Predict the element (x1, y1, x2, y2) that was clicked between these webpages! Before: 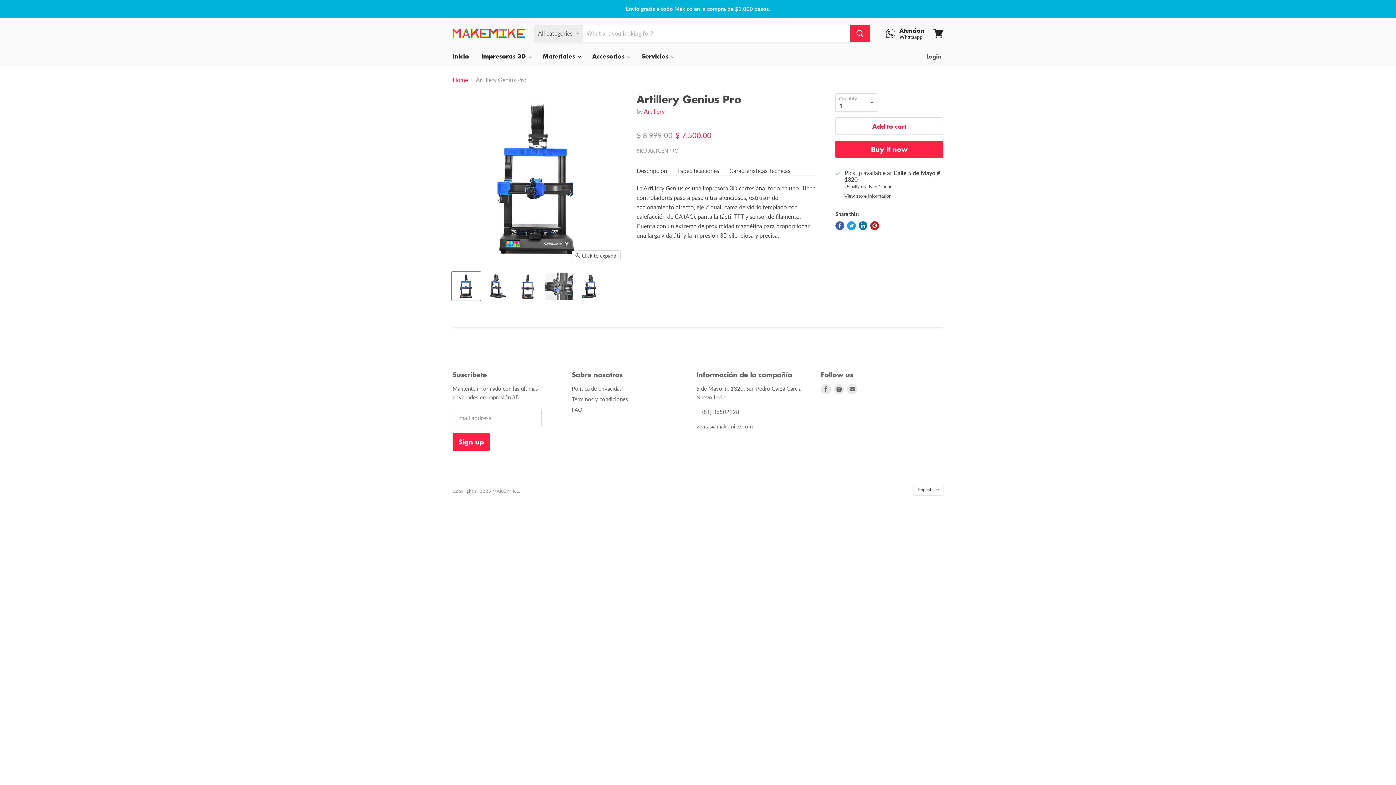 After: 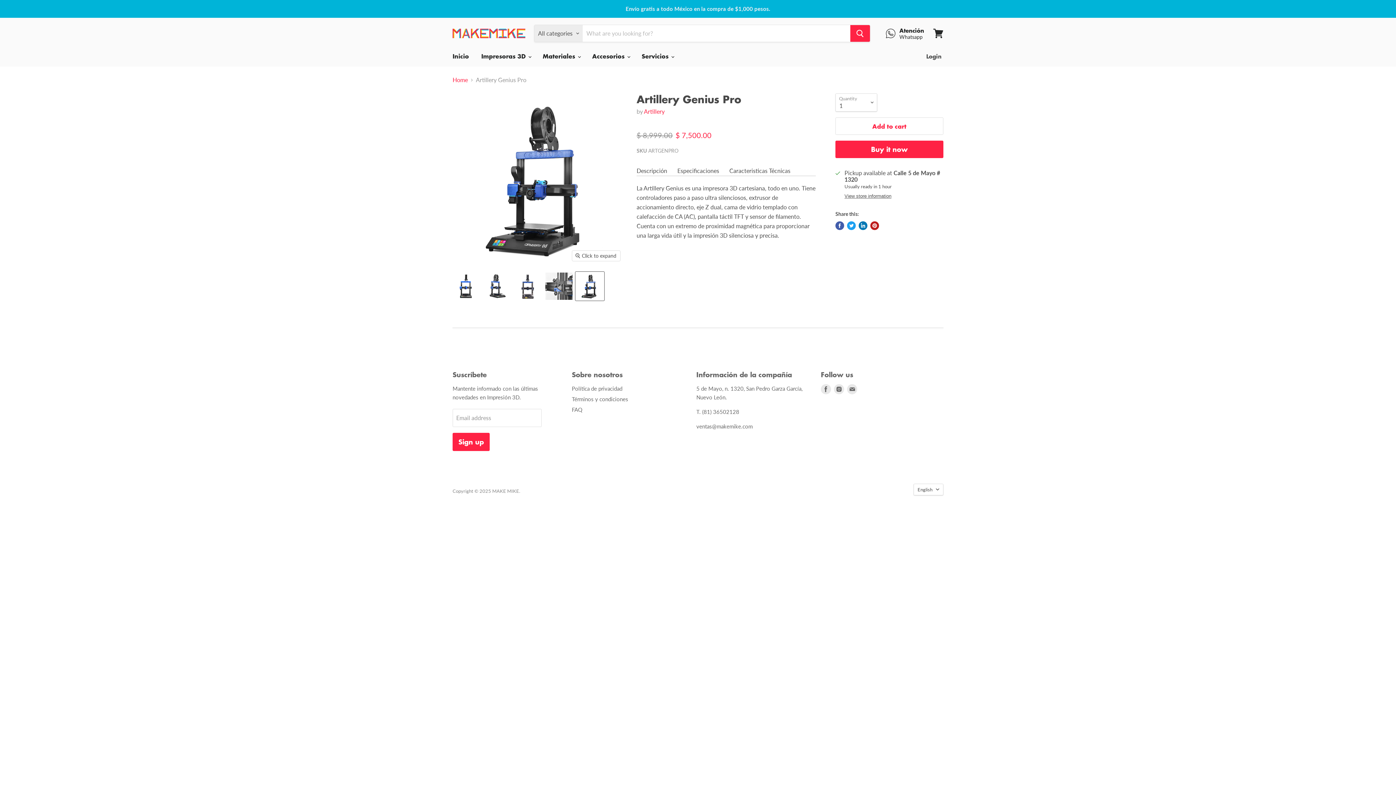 Action: label: Artillery Genius Pro thumbnail bbox: (575, 271, 604, 300)